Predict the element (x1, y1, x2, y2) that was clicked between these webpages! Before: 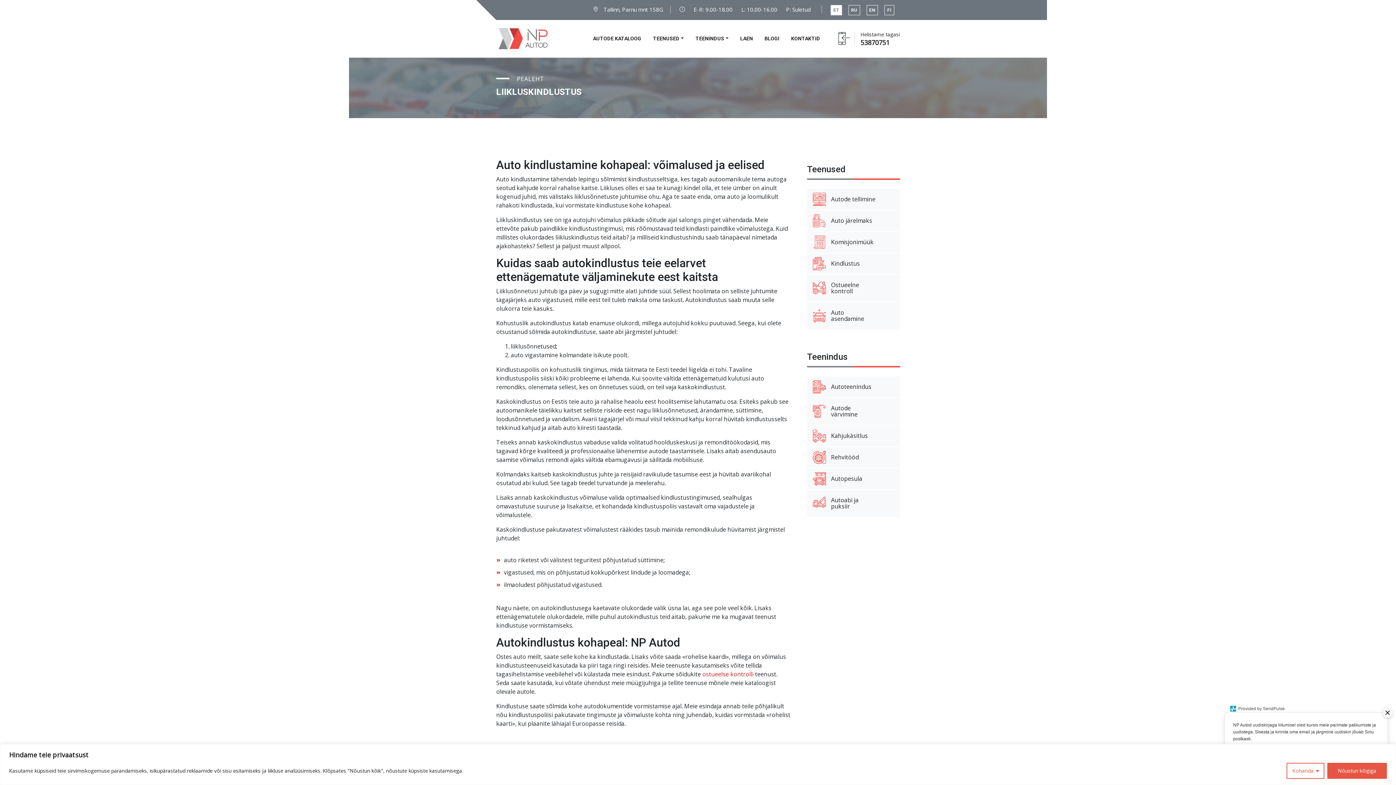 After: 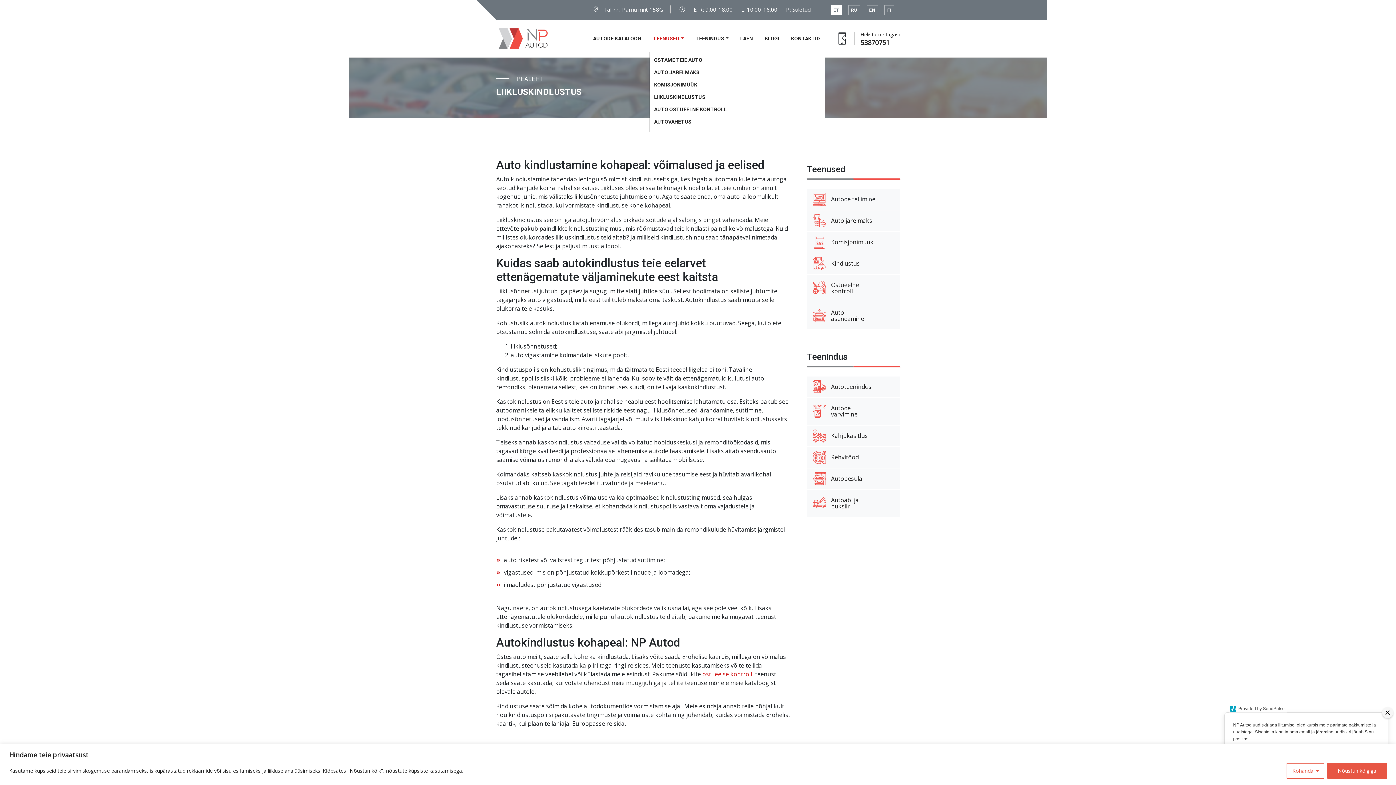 Action: bbox: (649, 25, 687, 51) label: TEENUSED